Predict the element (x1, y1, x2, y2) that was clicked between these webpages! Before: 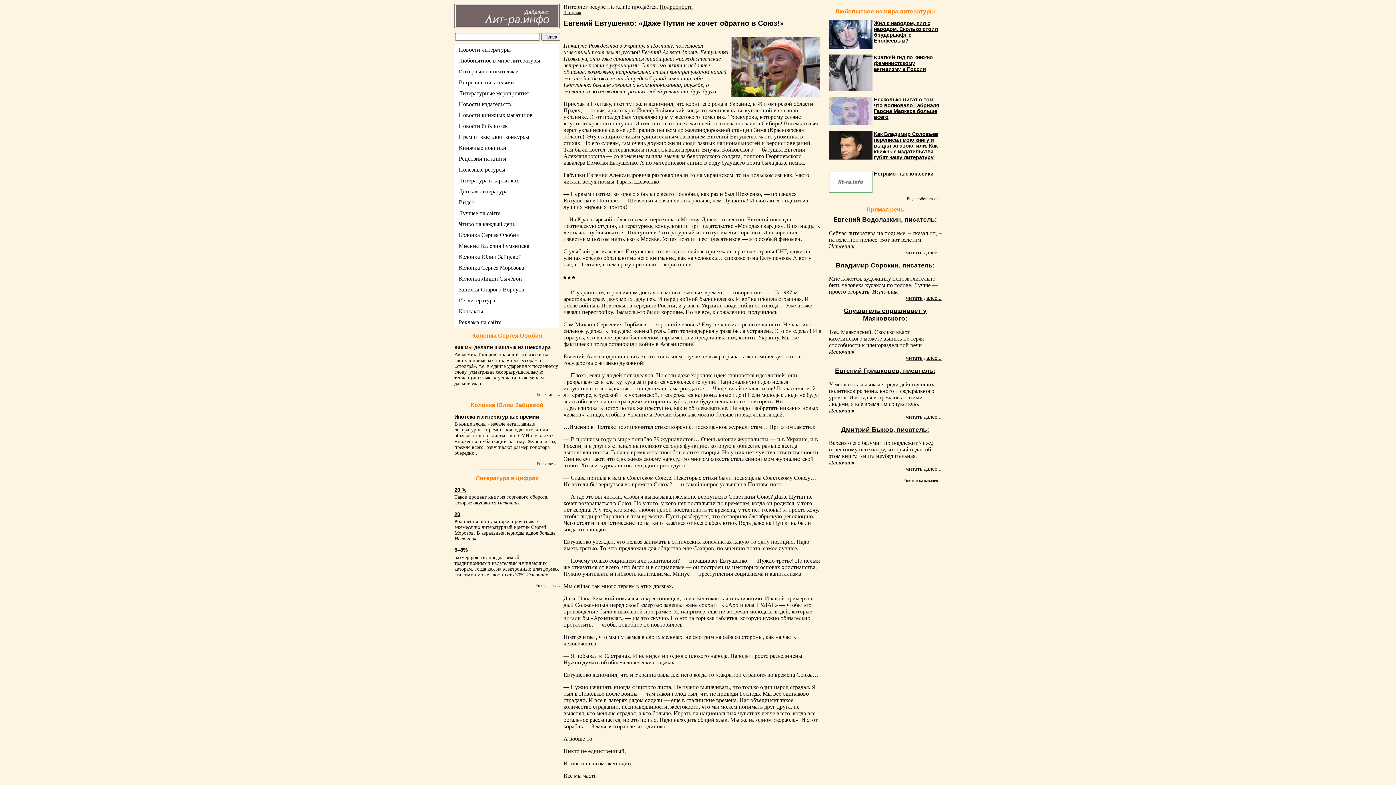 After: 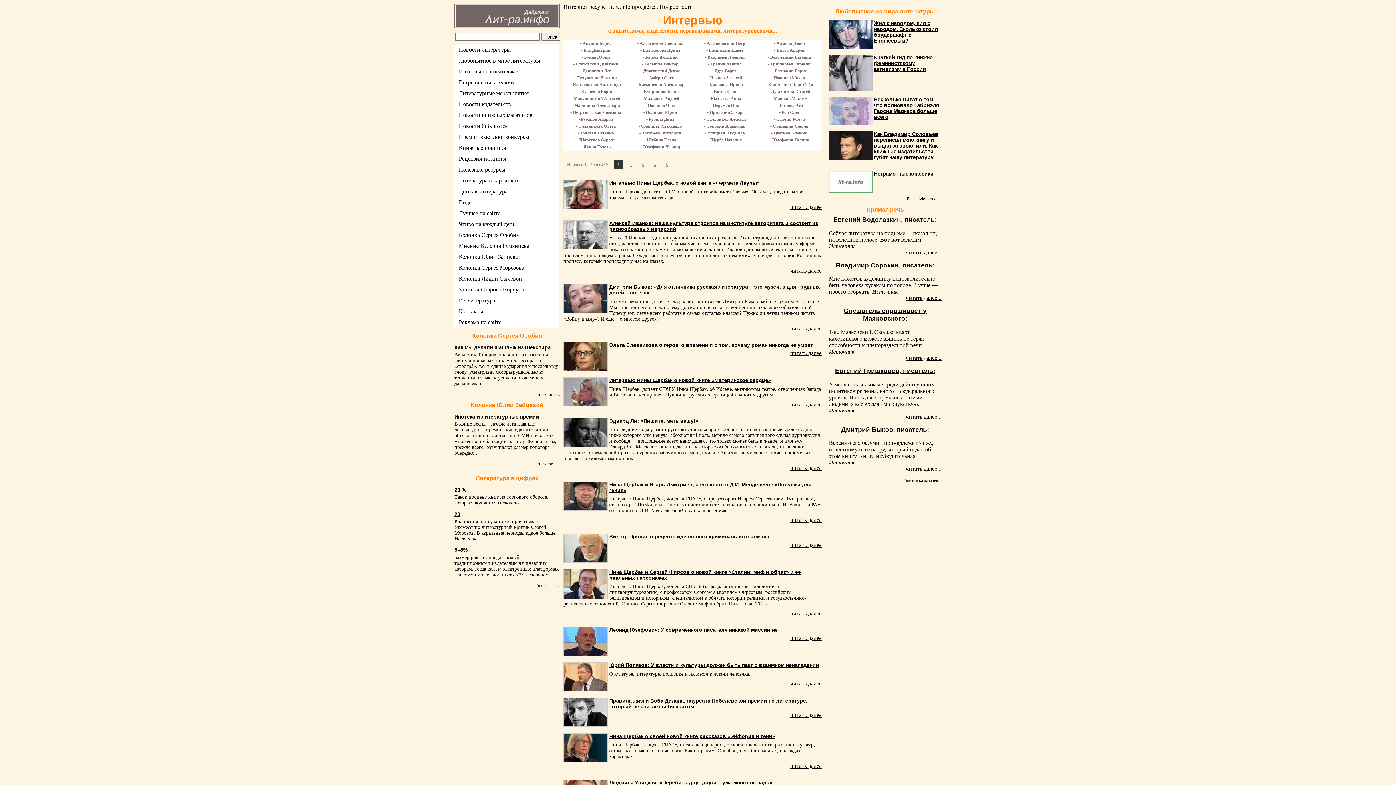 Action: label: Интервью с писателями bbox: (454, 66, 558, 77)